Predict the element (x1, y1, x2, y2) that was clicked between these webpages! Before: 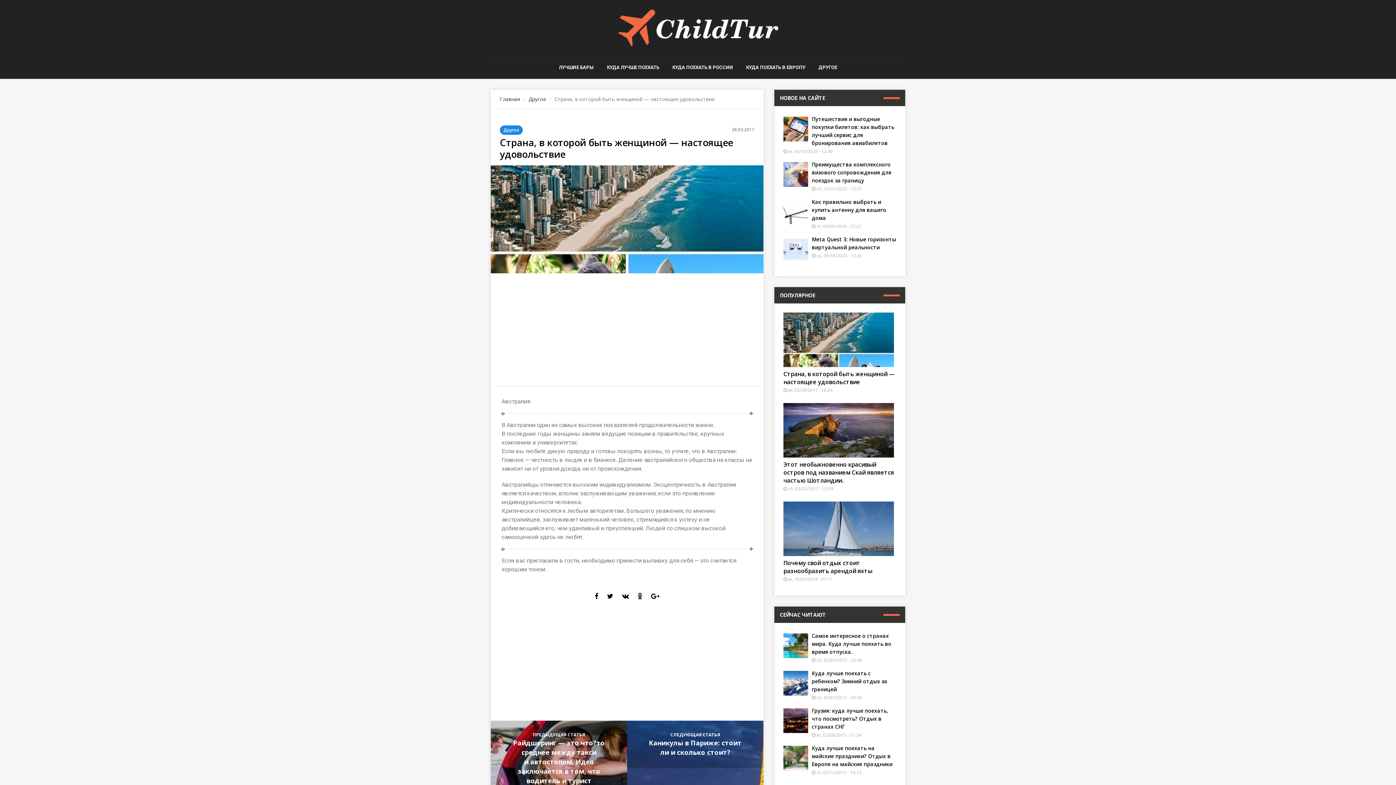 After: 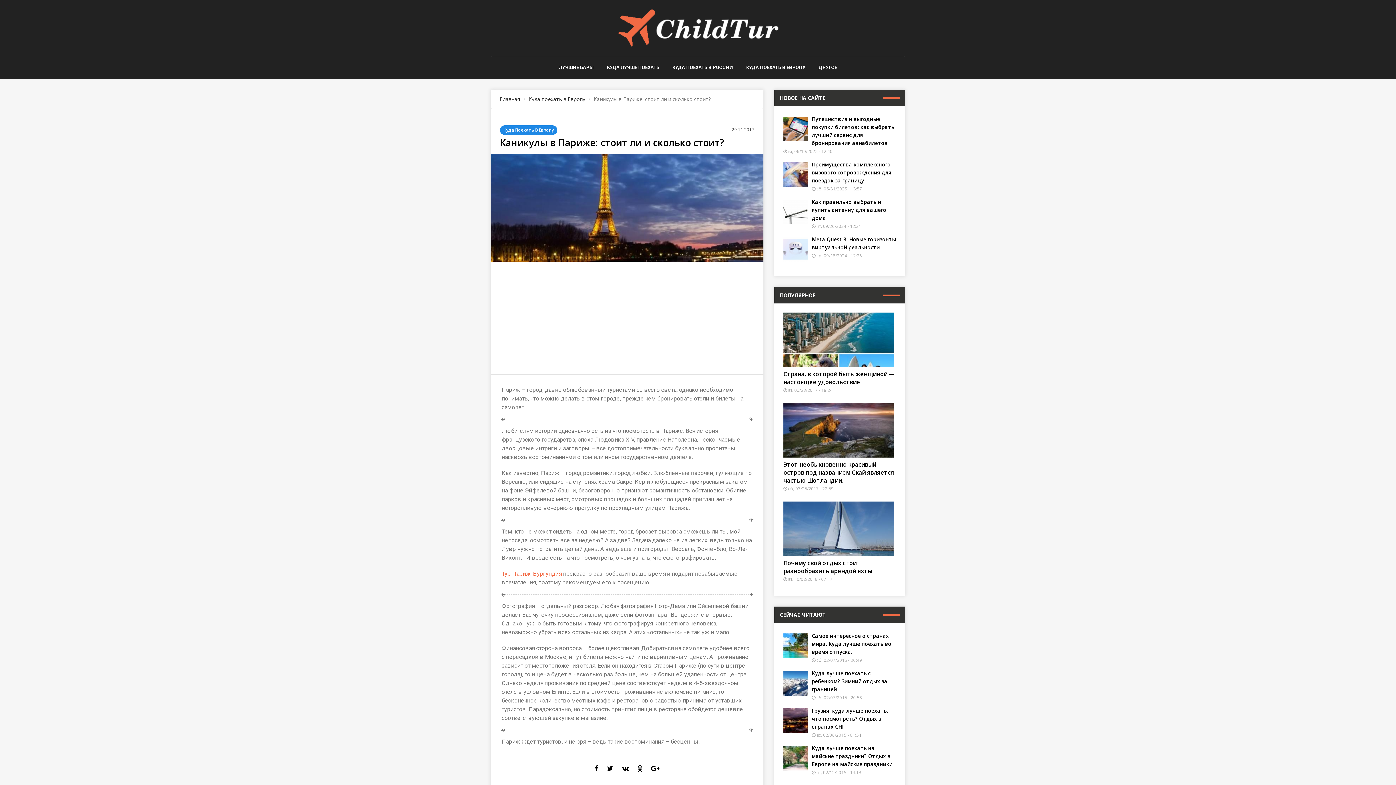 Action: bbox: (627, 721, 763, 768) label: СЛЕДУЮЩАЯ СТАТЬЯ
Каникулы в Париже: стоит ли и сколько стоит?